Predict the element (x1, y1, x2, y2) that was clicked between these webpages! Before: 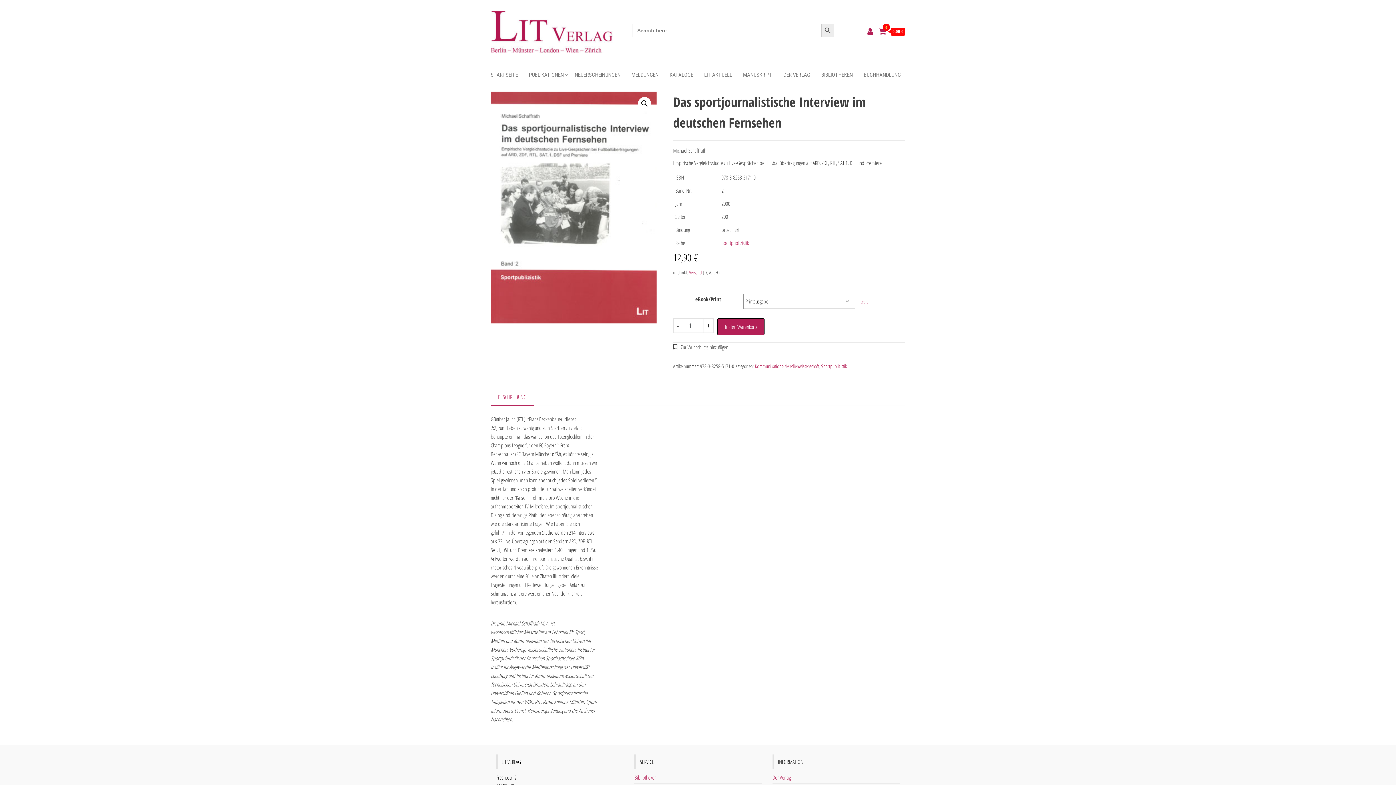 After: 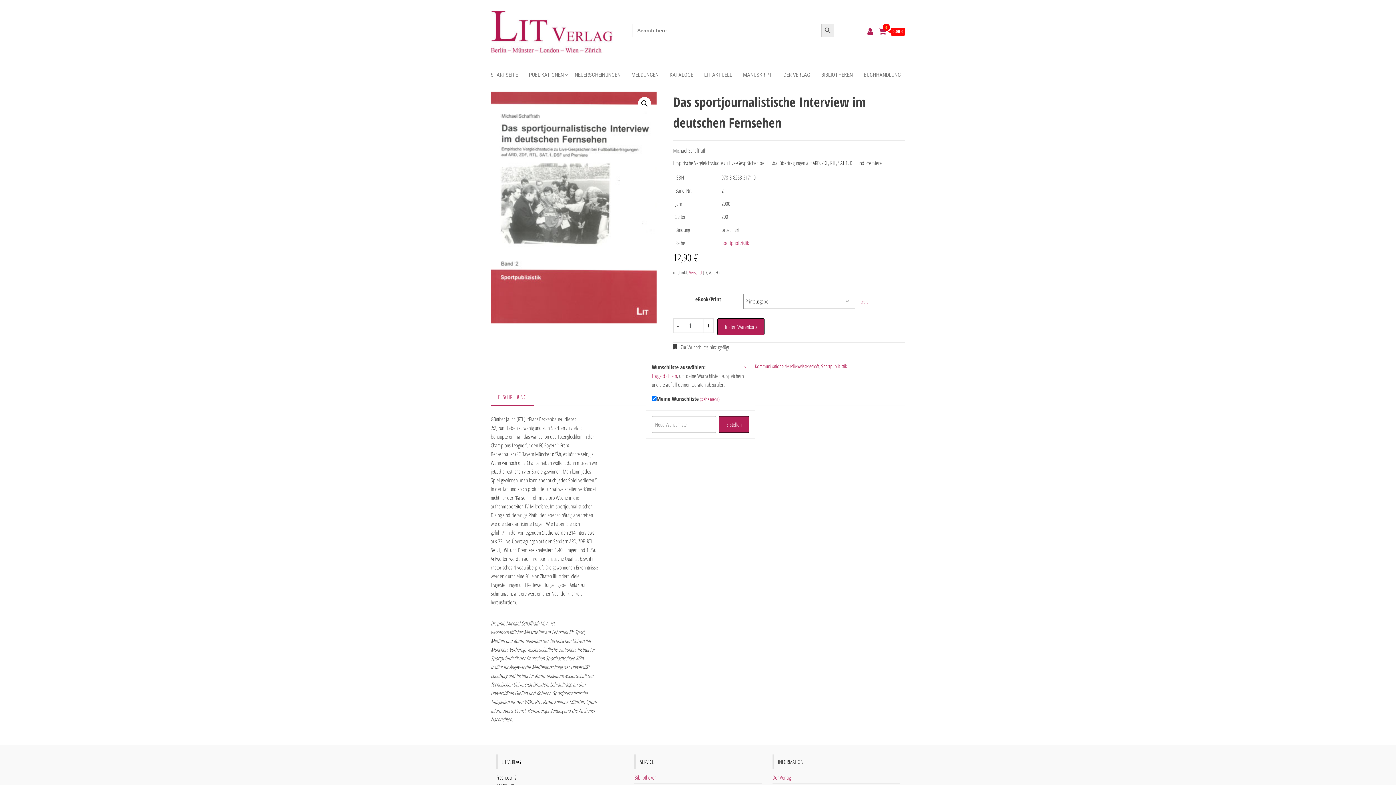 Action: bbox: (673, 342, 728, 351) label: Zur Wunschliste hinzufügen